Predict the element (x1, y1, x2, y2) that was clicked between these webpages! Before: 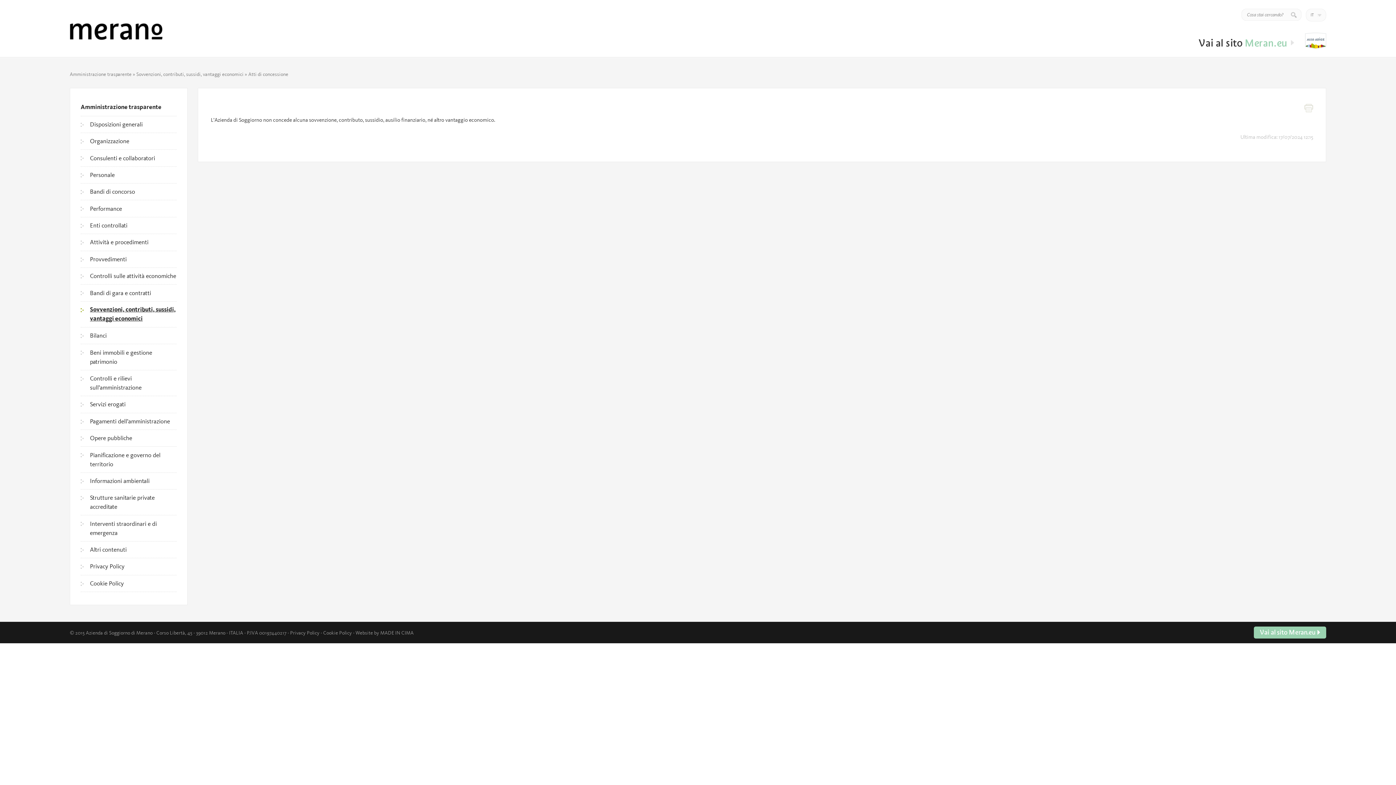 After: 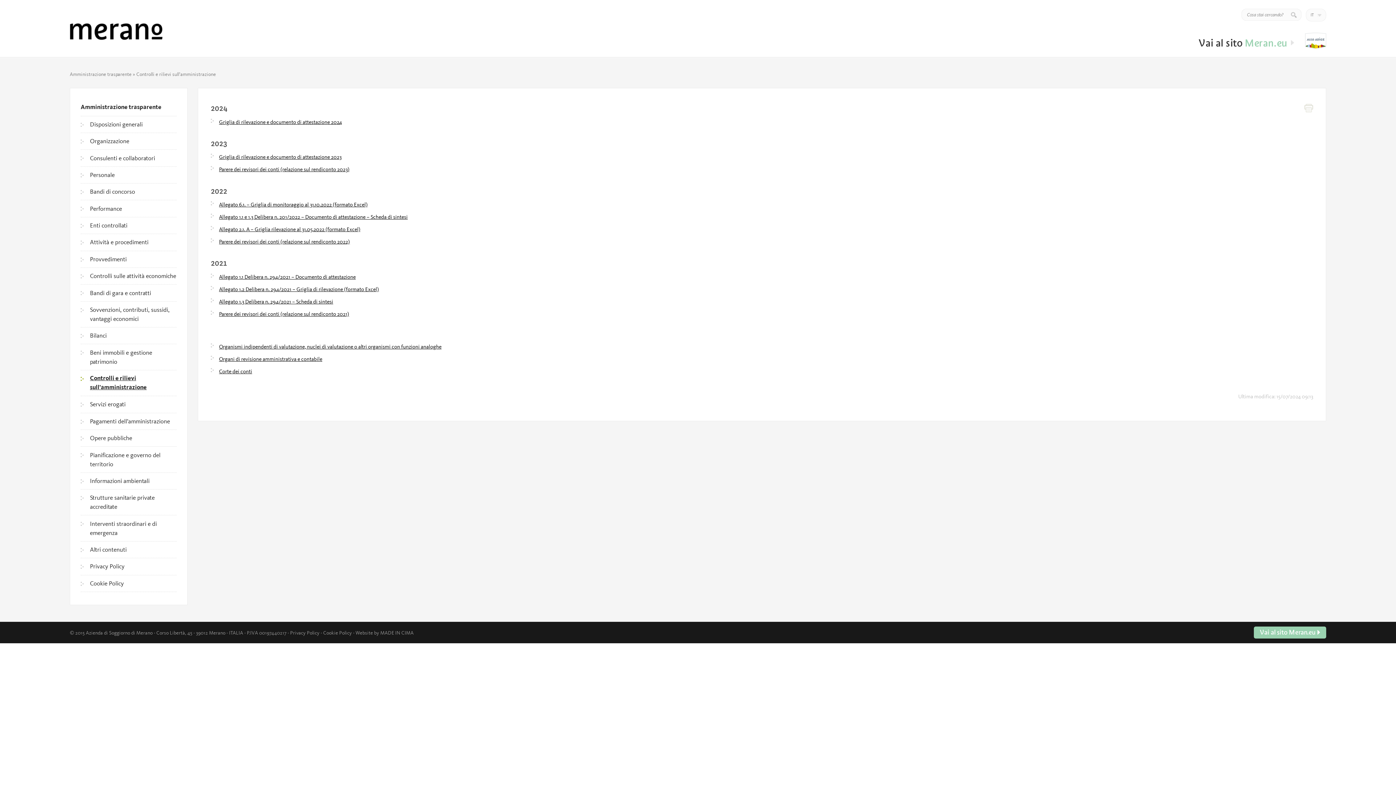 Action: label: Controlli e rilievi sull’amministrazione bbox: (80, 370, 176, 396)